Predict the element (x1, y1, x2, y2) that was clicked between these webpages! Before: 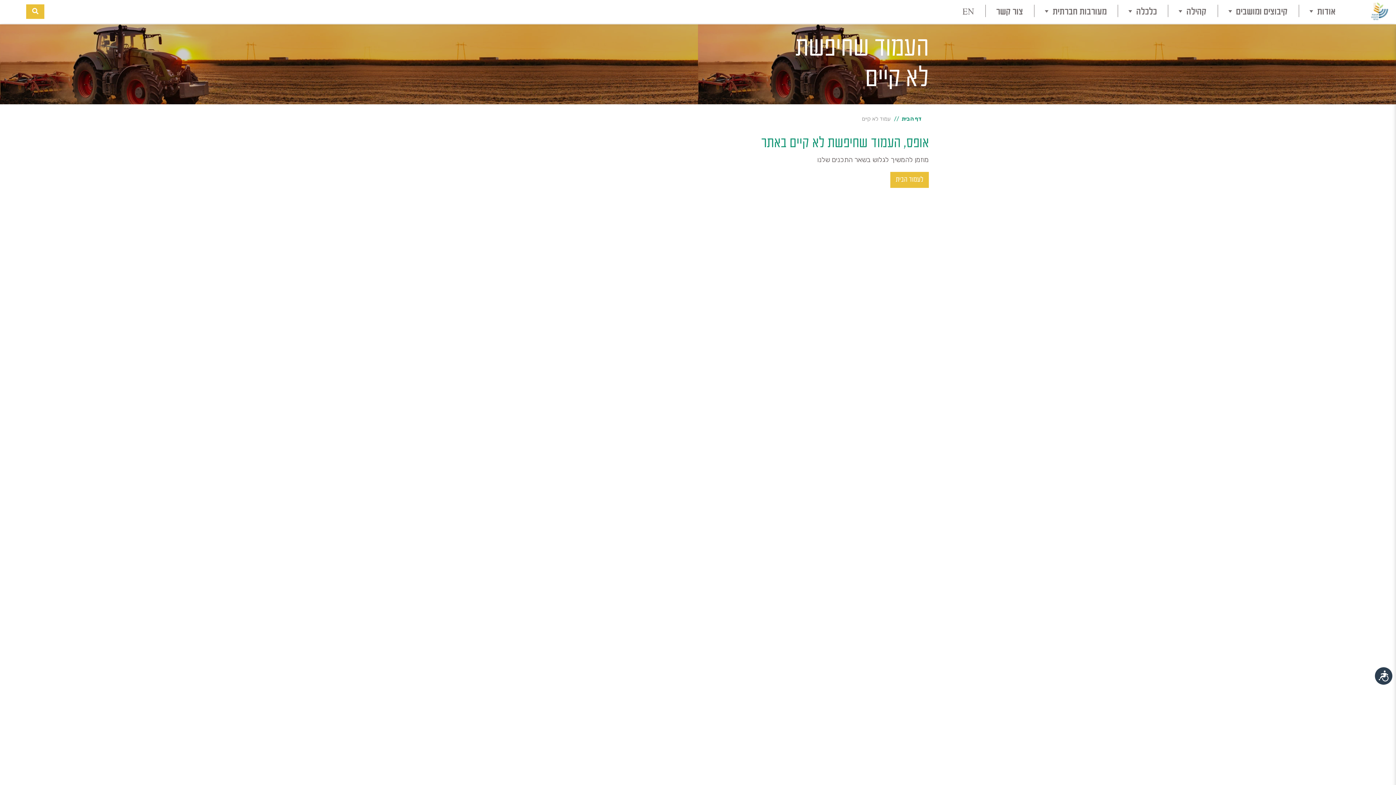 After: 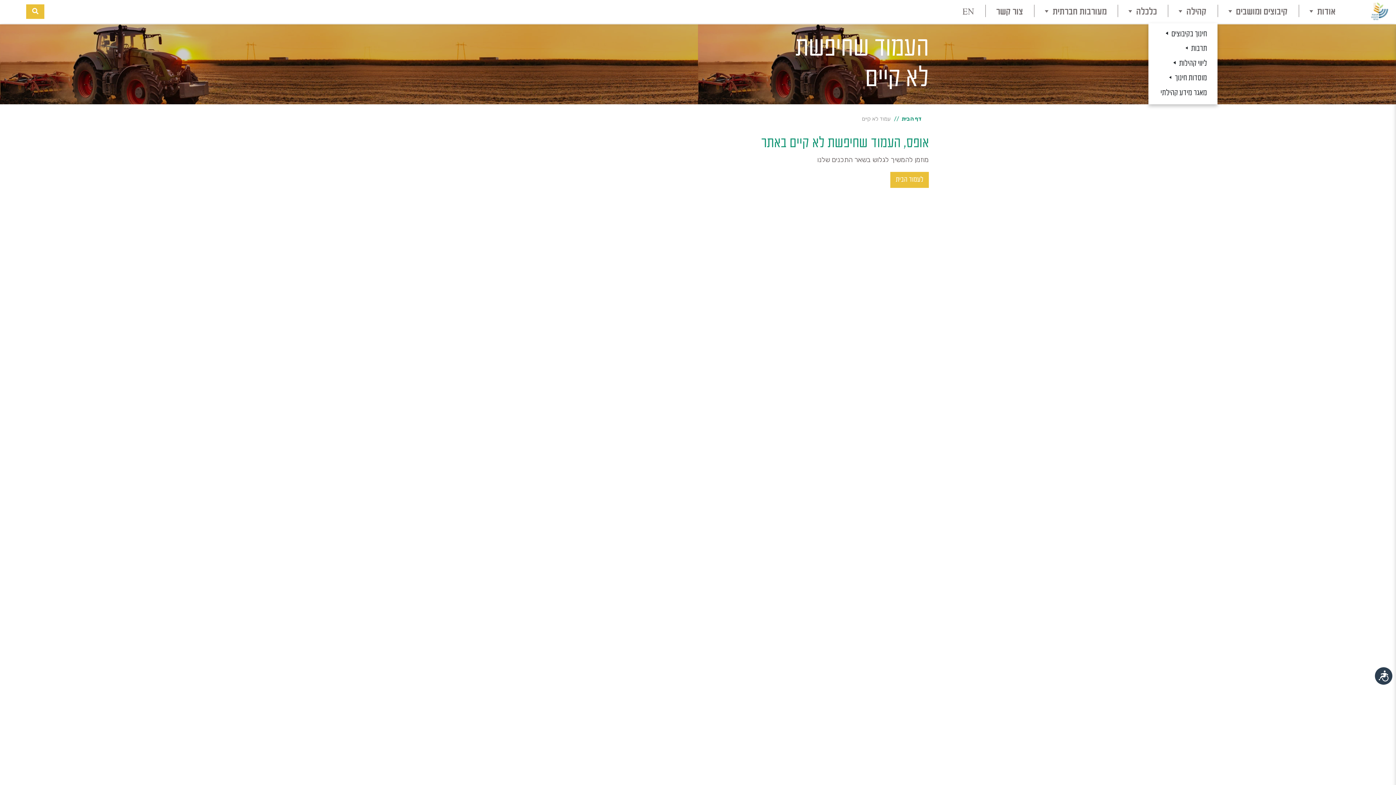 Action: bbox: (1168, 0, 1217, 24) label: קהילה 